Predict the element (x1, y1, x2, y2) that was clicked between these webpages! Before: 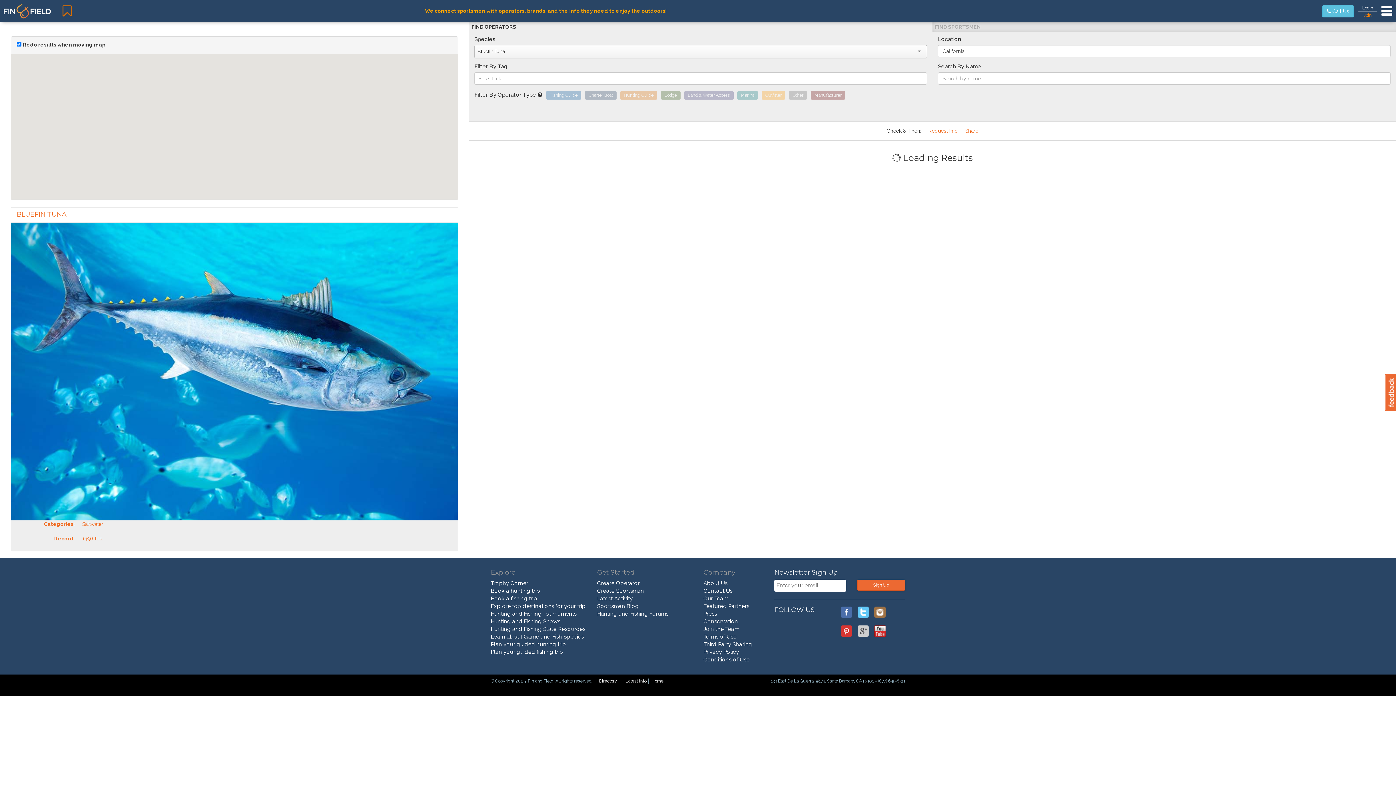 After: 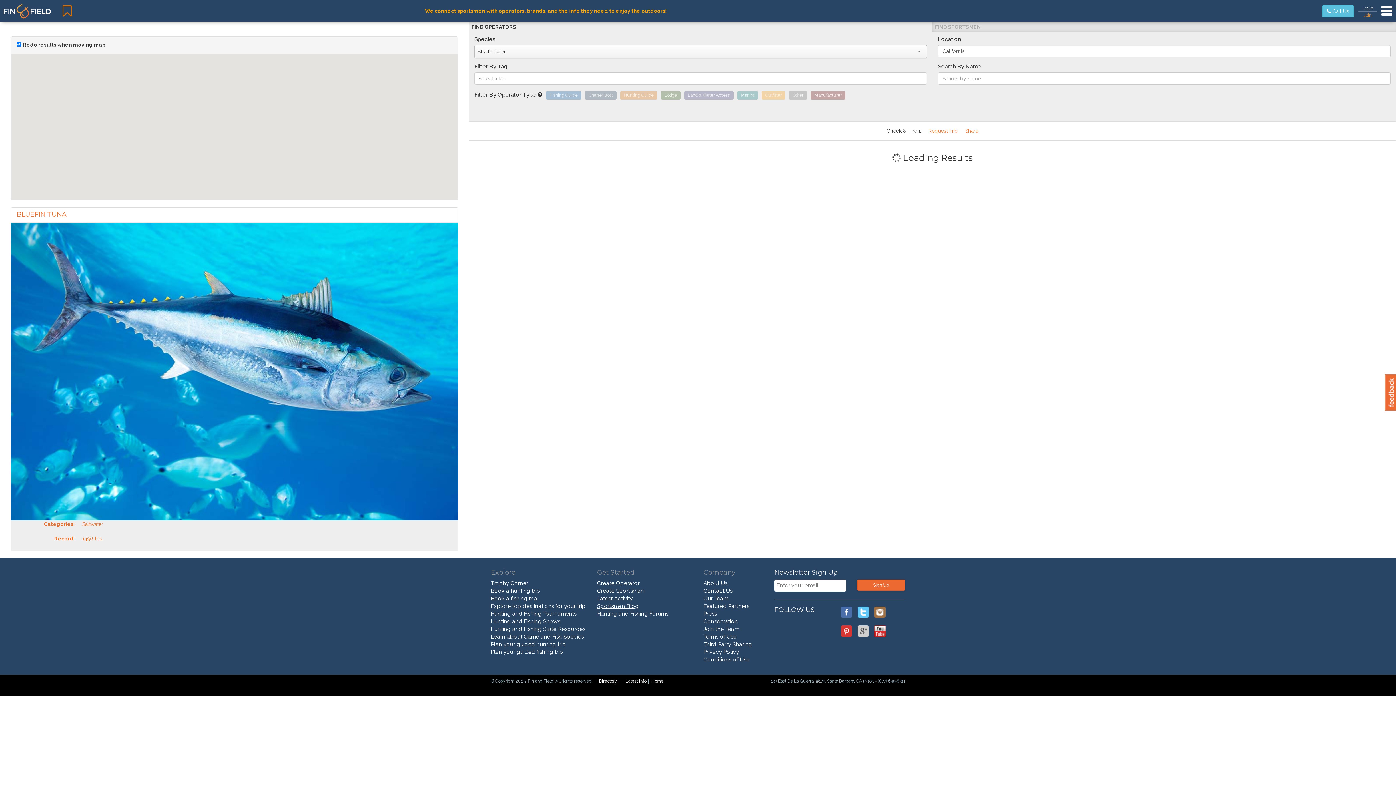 Action: bbox: (597, 603, 639, 609) label: Sportsman Blog